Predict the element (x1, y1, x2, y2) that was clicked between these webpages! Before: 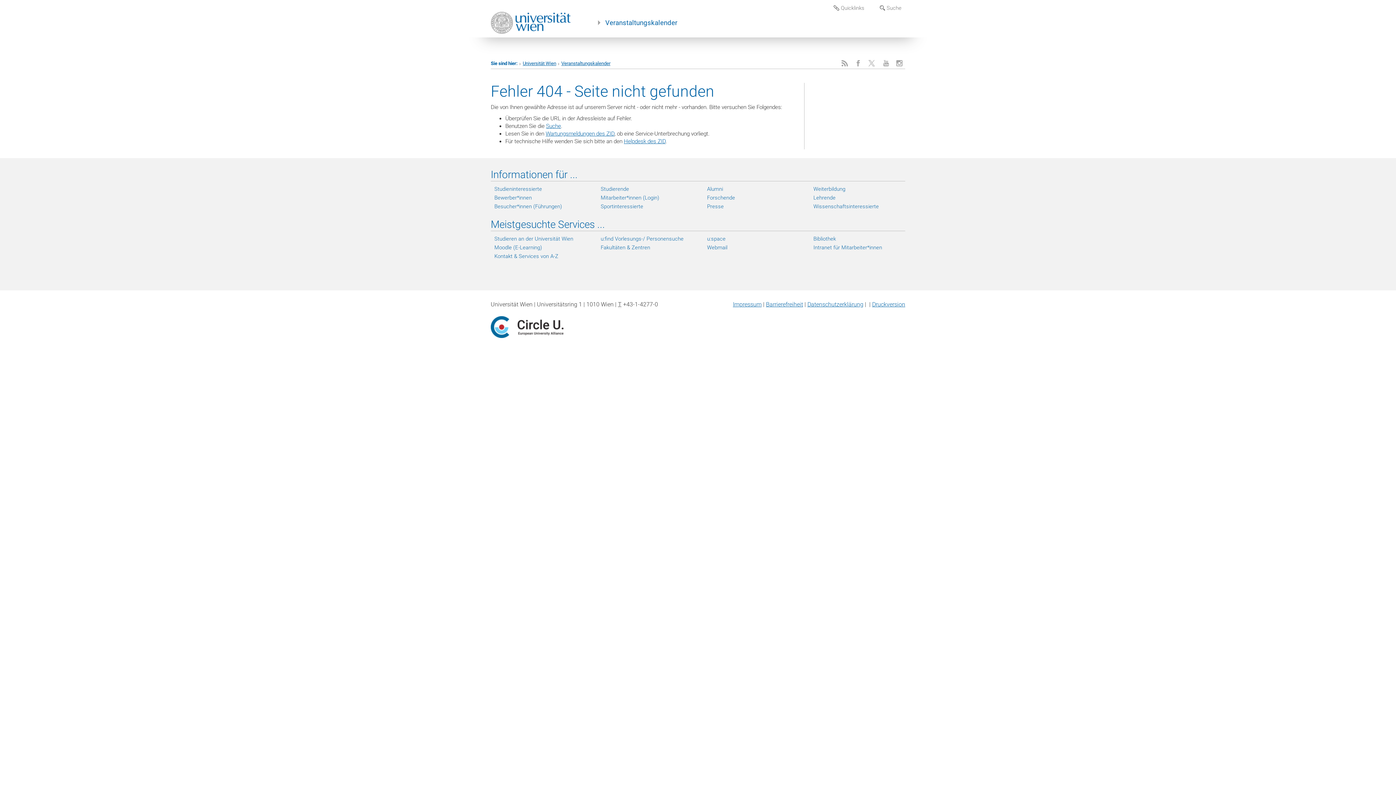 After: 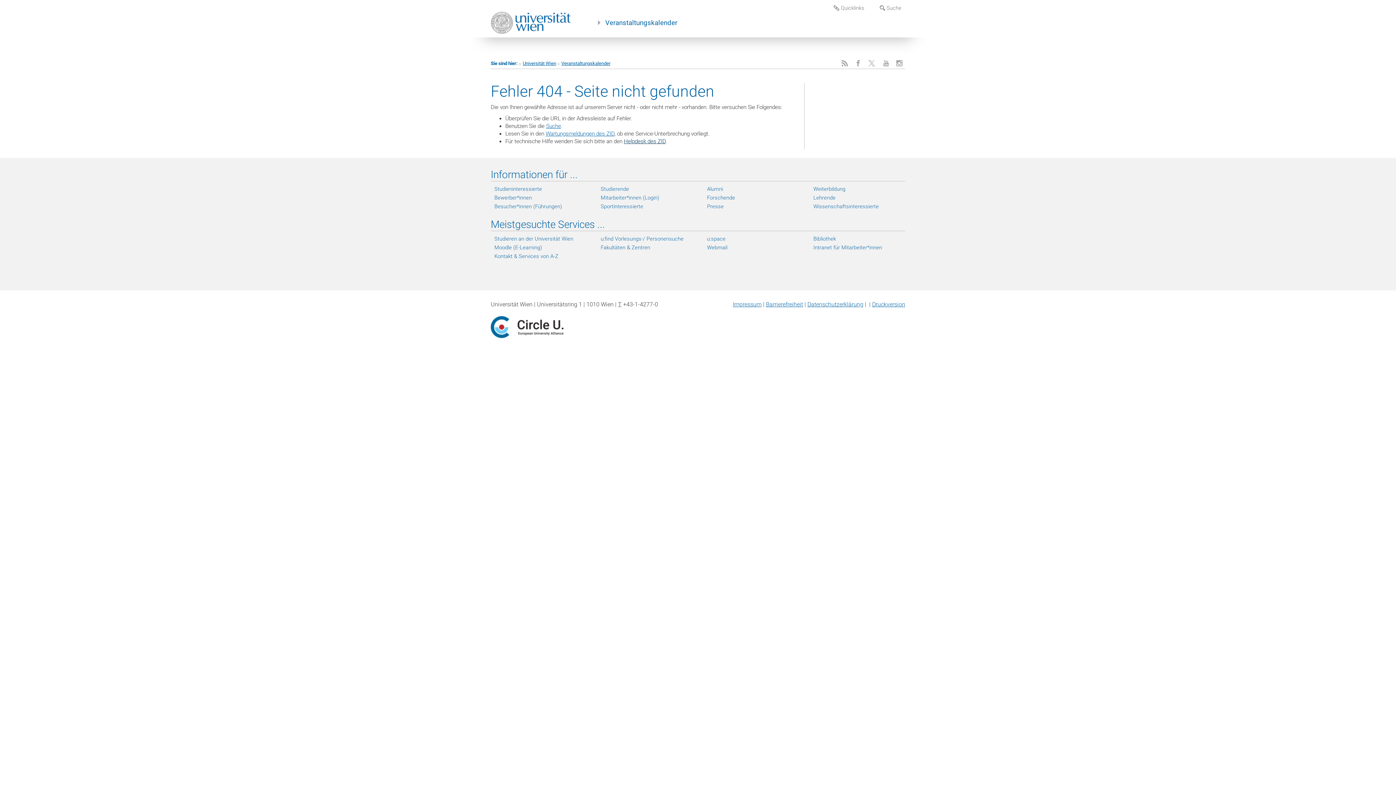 Action: bbox: (624, 138, 665, 144) label: Helpdesk des ZID